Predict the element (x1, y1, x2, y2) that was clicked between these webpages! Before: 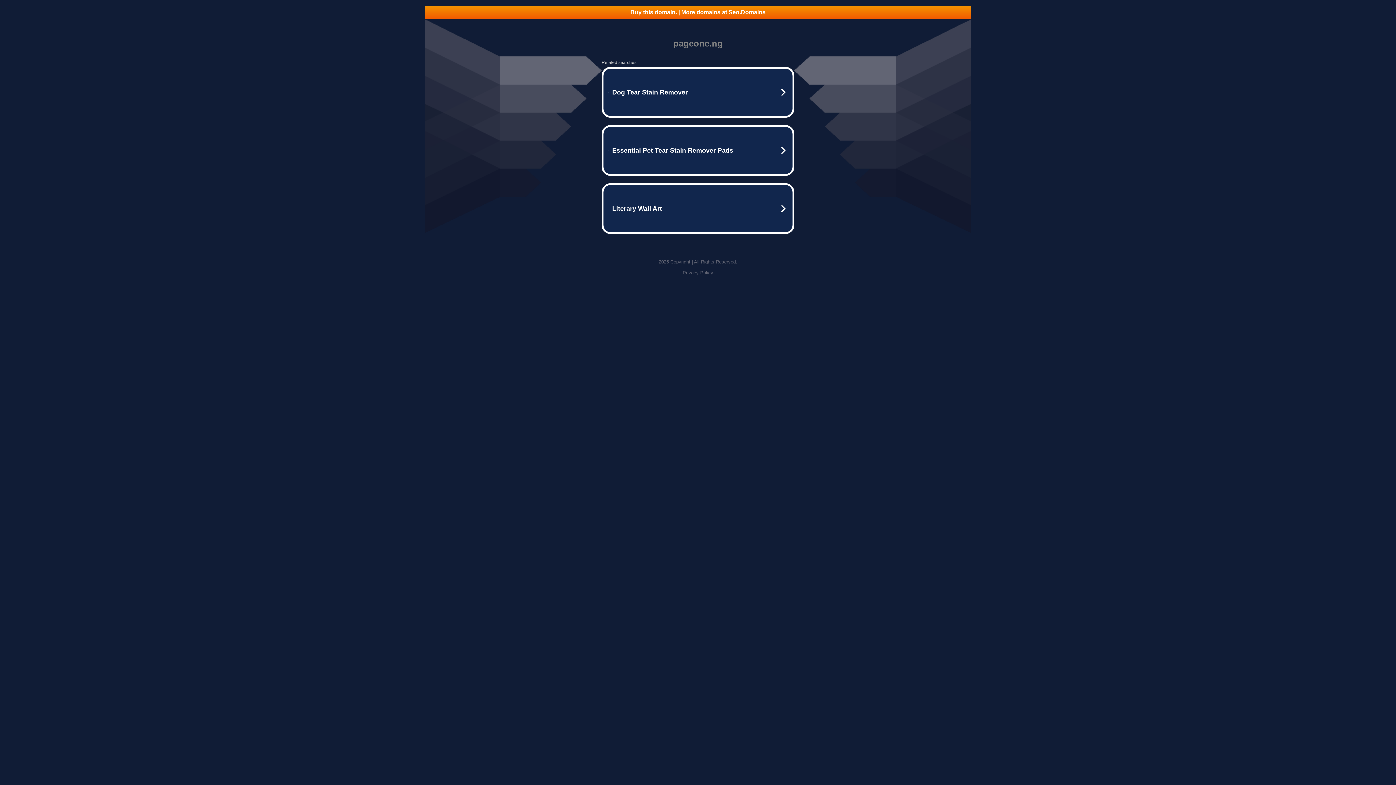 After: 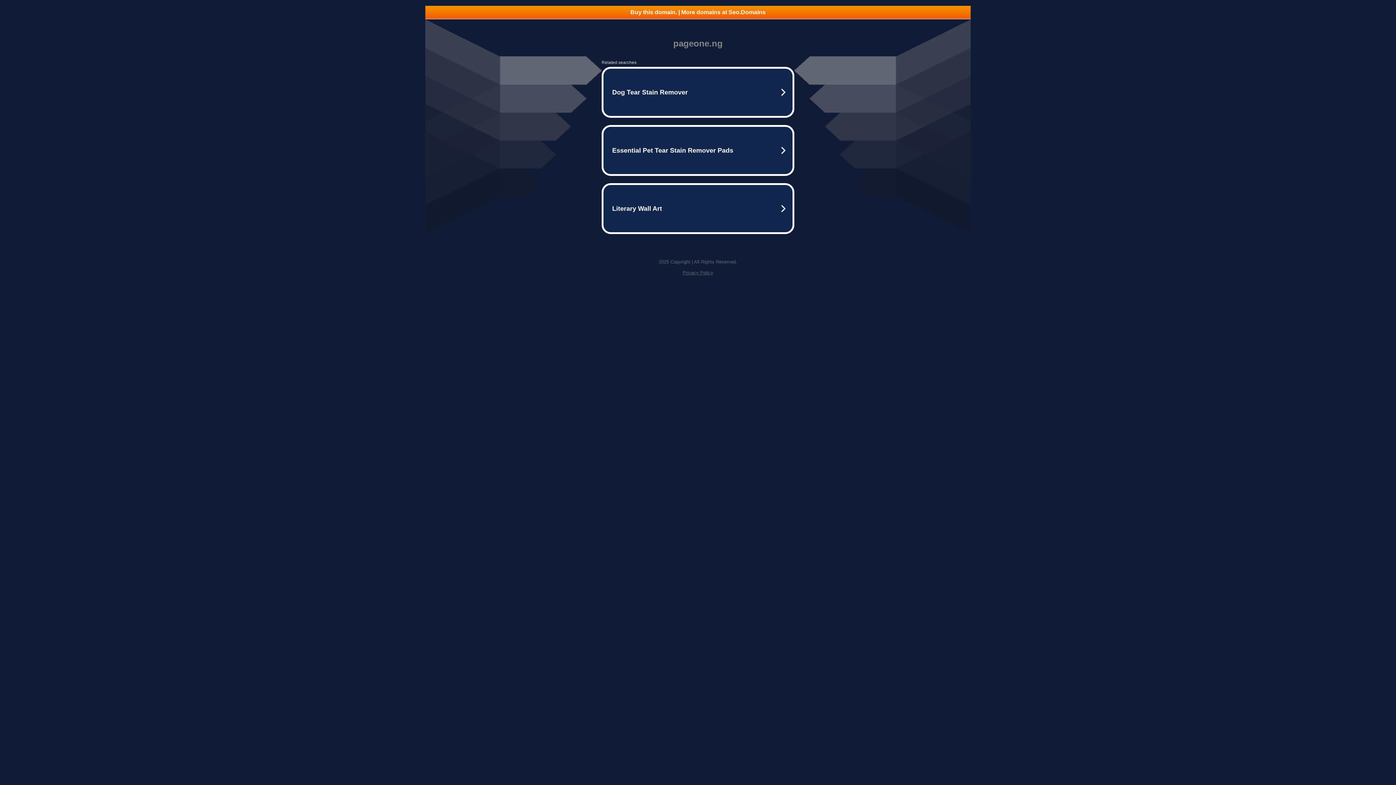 Action: label: Buy this domain. | More domains at Seo.Domains bbox: (425, 5, 970, 18)